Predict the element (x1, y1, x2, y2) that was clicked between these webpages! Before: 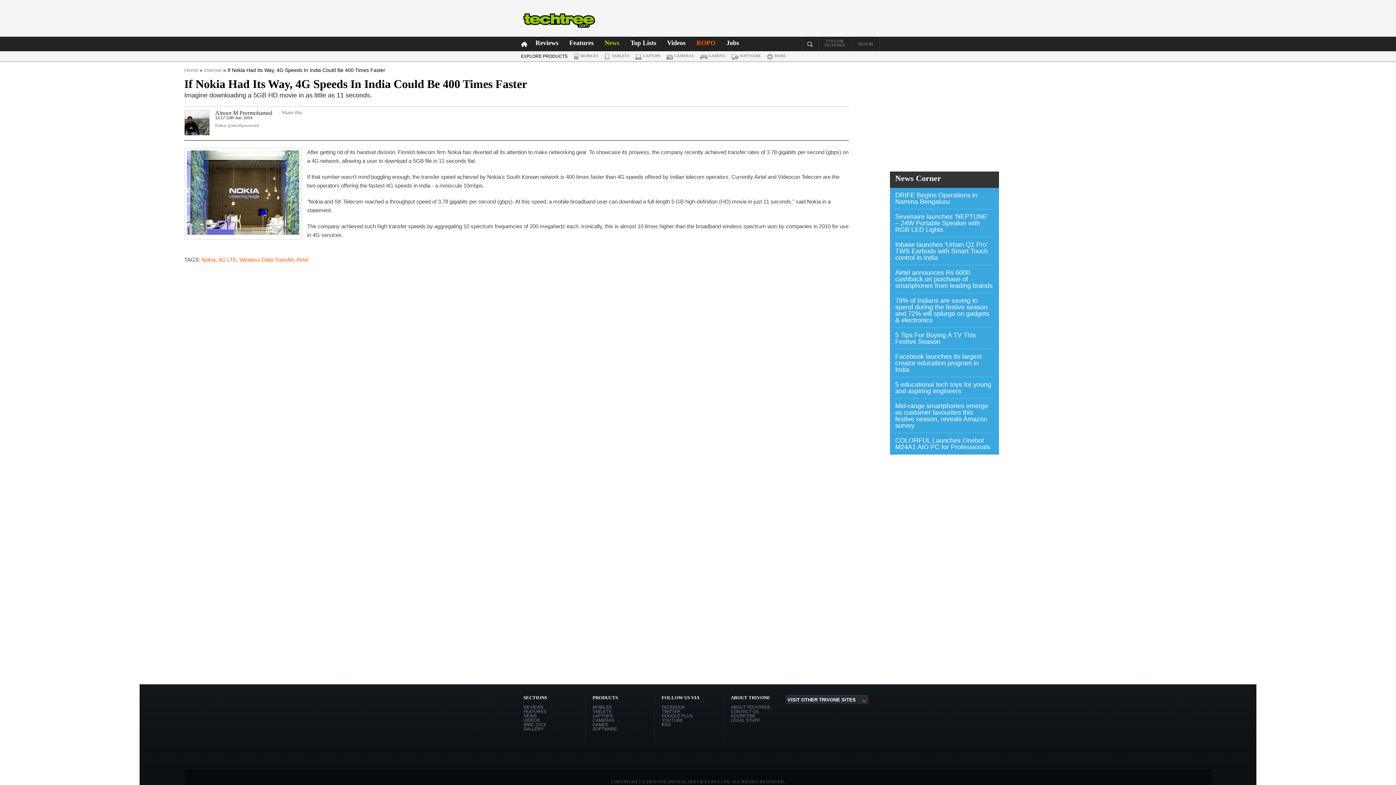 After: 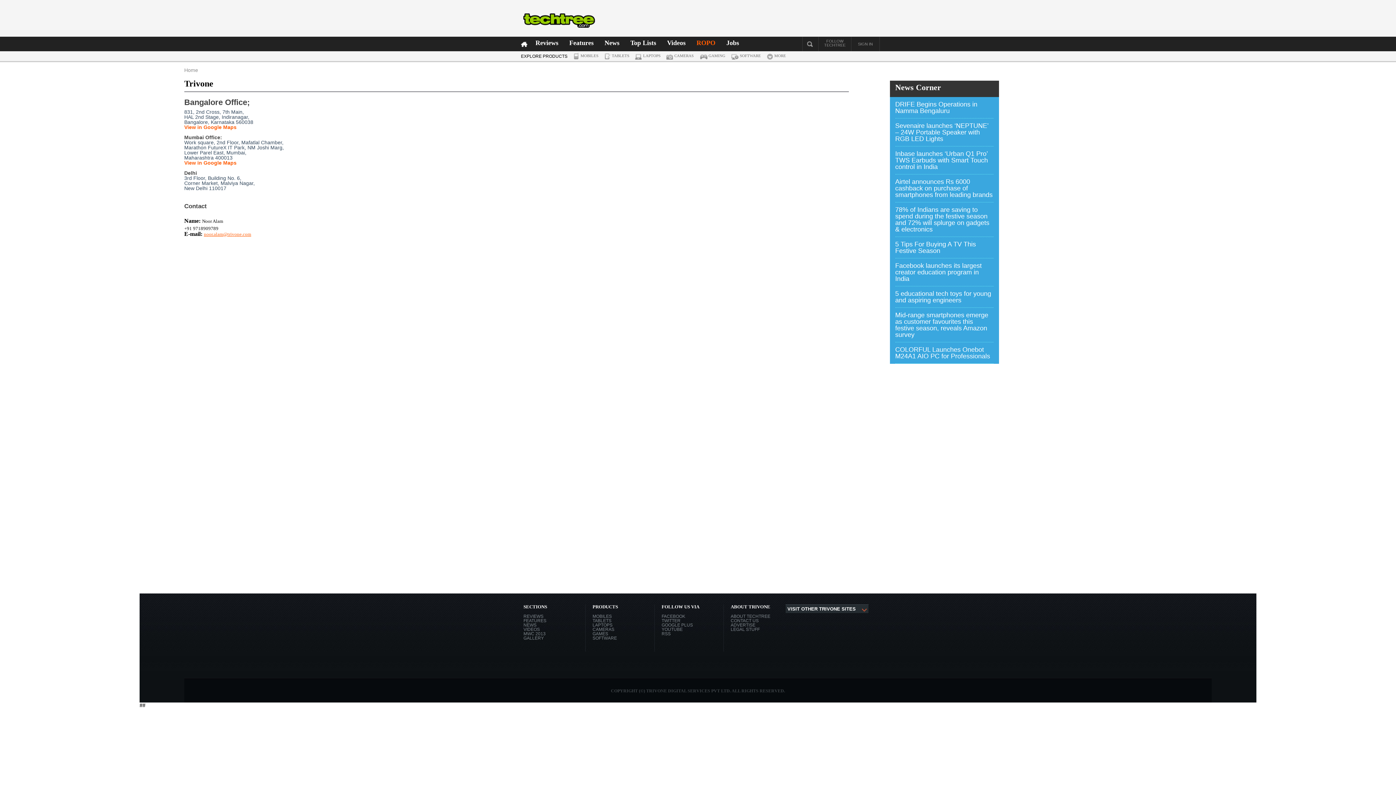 Action: bbox: (730, 709, 785, 714) label: CONTACT US